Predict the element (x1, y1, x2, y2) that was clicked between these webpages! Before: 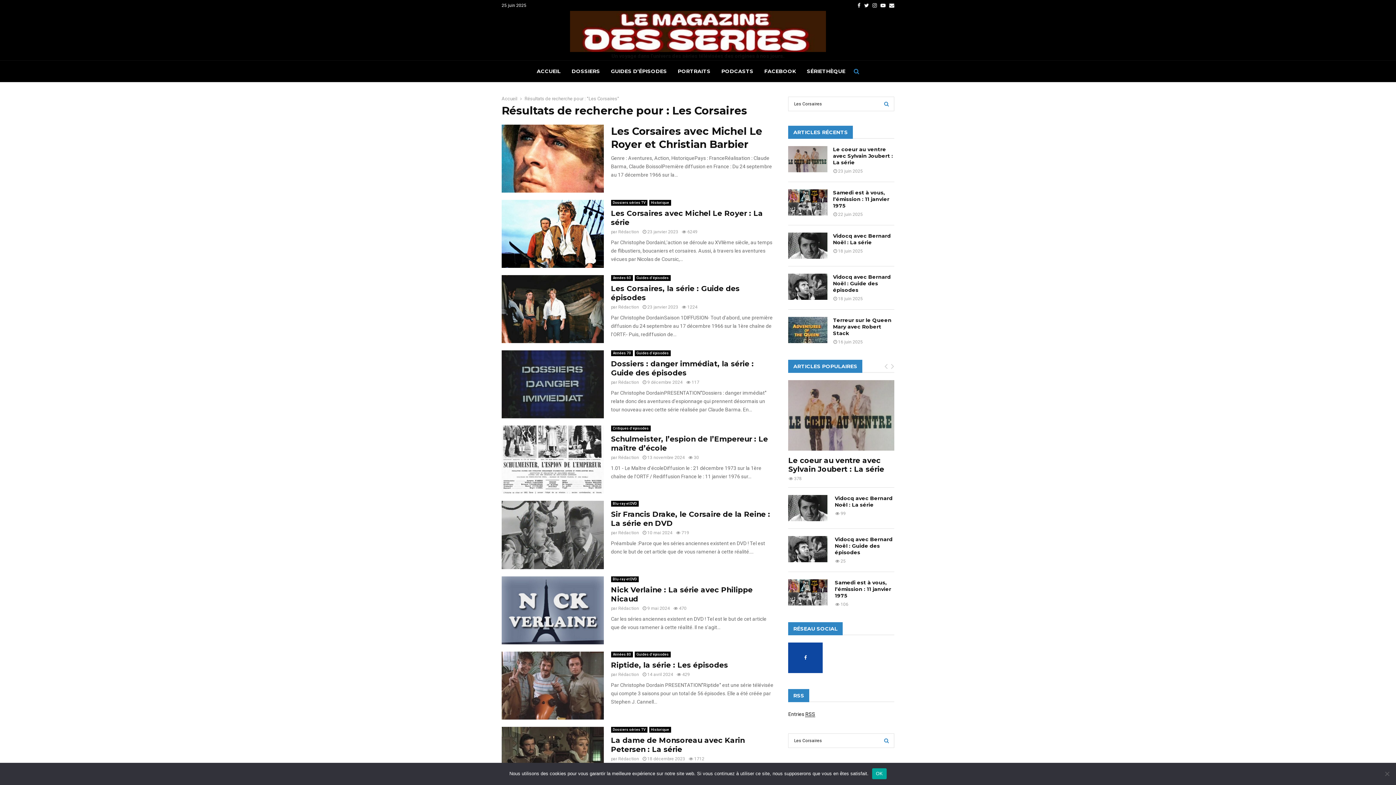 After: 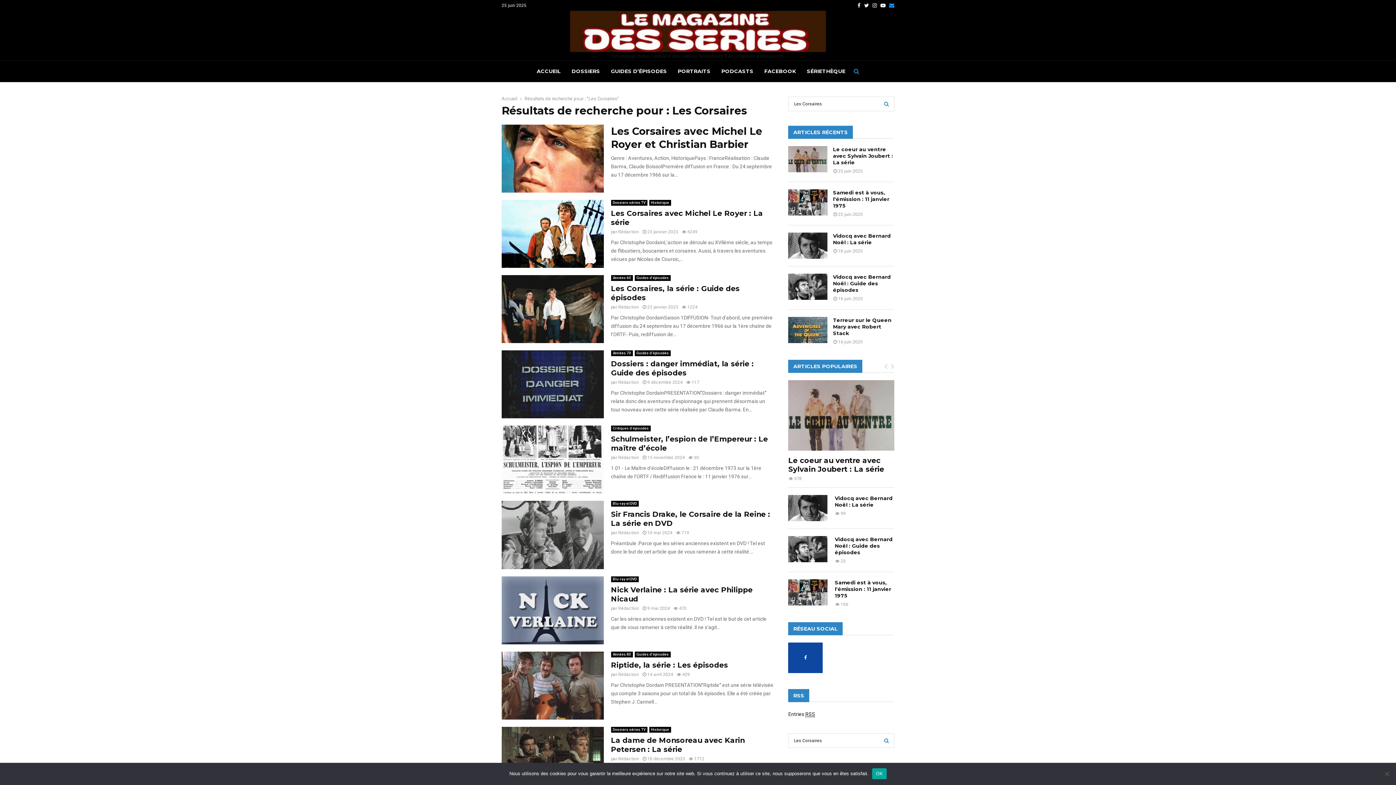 Action: label: Email bbox: (889, 0, 894, 10)